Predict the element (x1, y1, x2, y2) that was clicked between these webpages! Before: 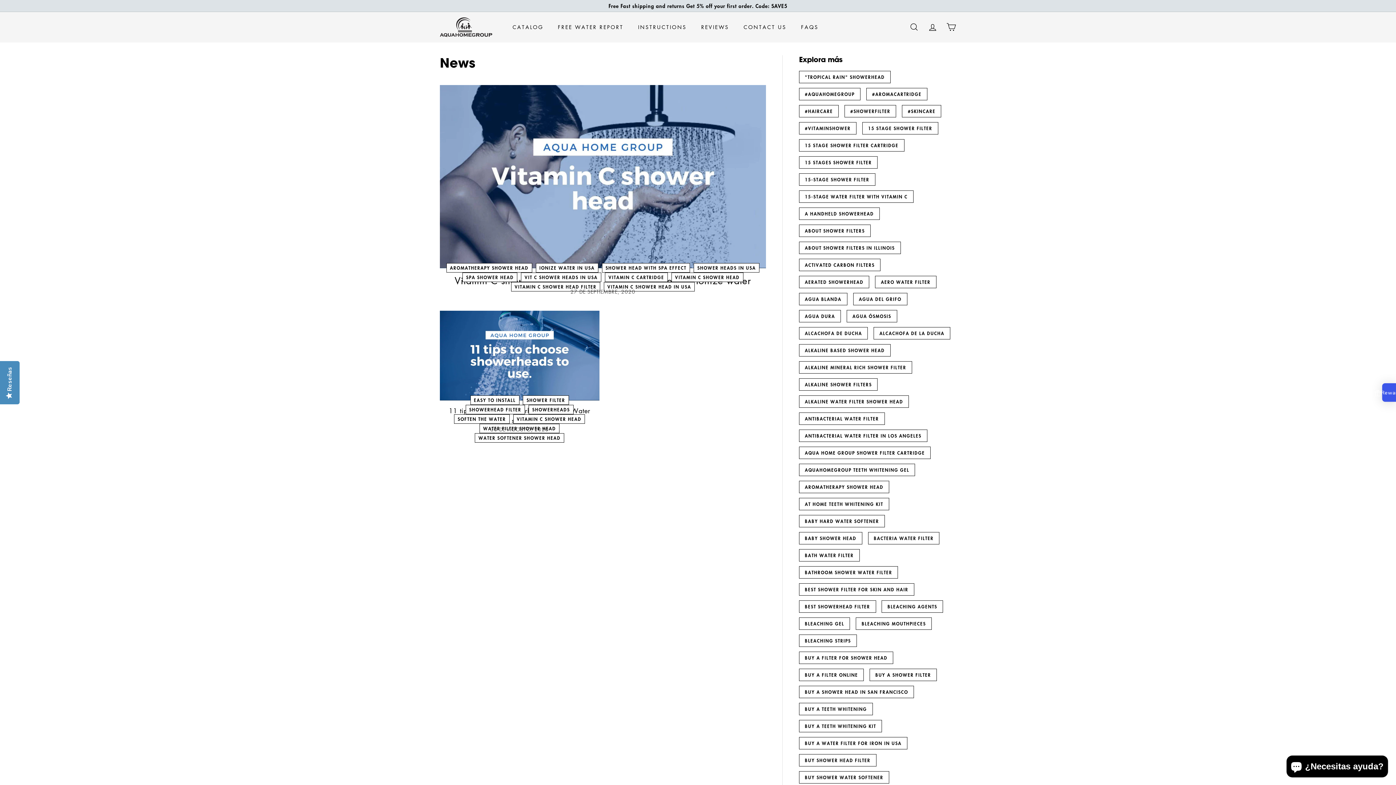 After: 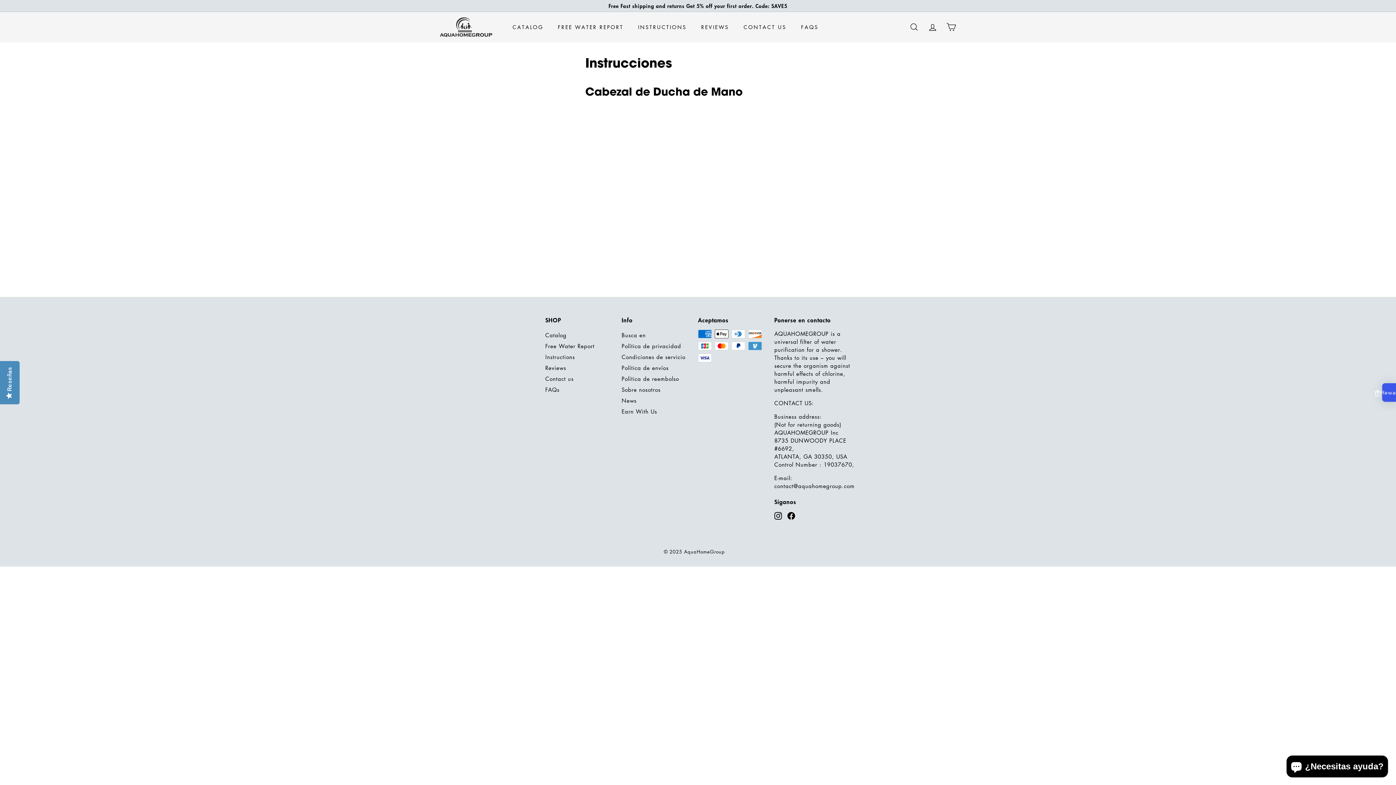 Action: label: INSTRUCTIONS bbox: (630, 17, 694, 36)